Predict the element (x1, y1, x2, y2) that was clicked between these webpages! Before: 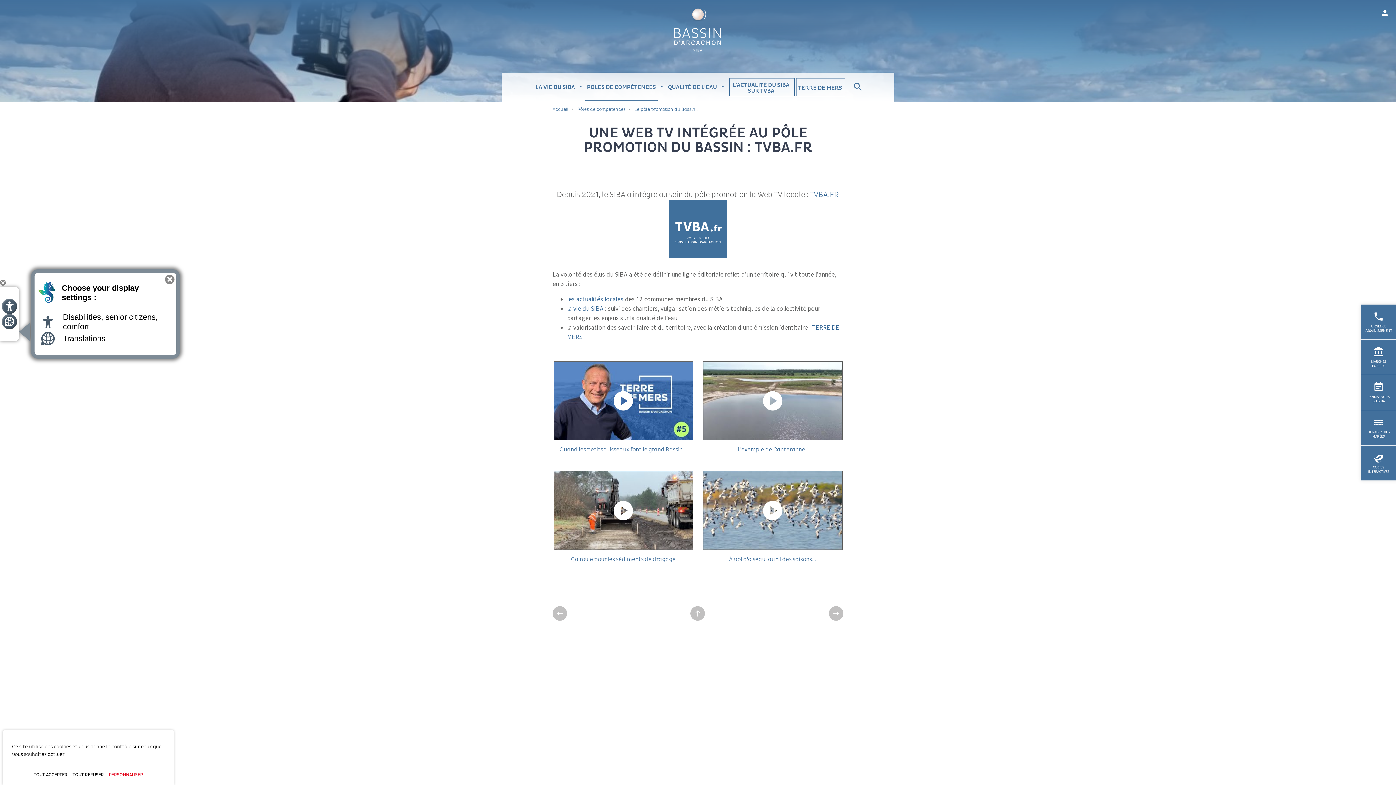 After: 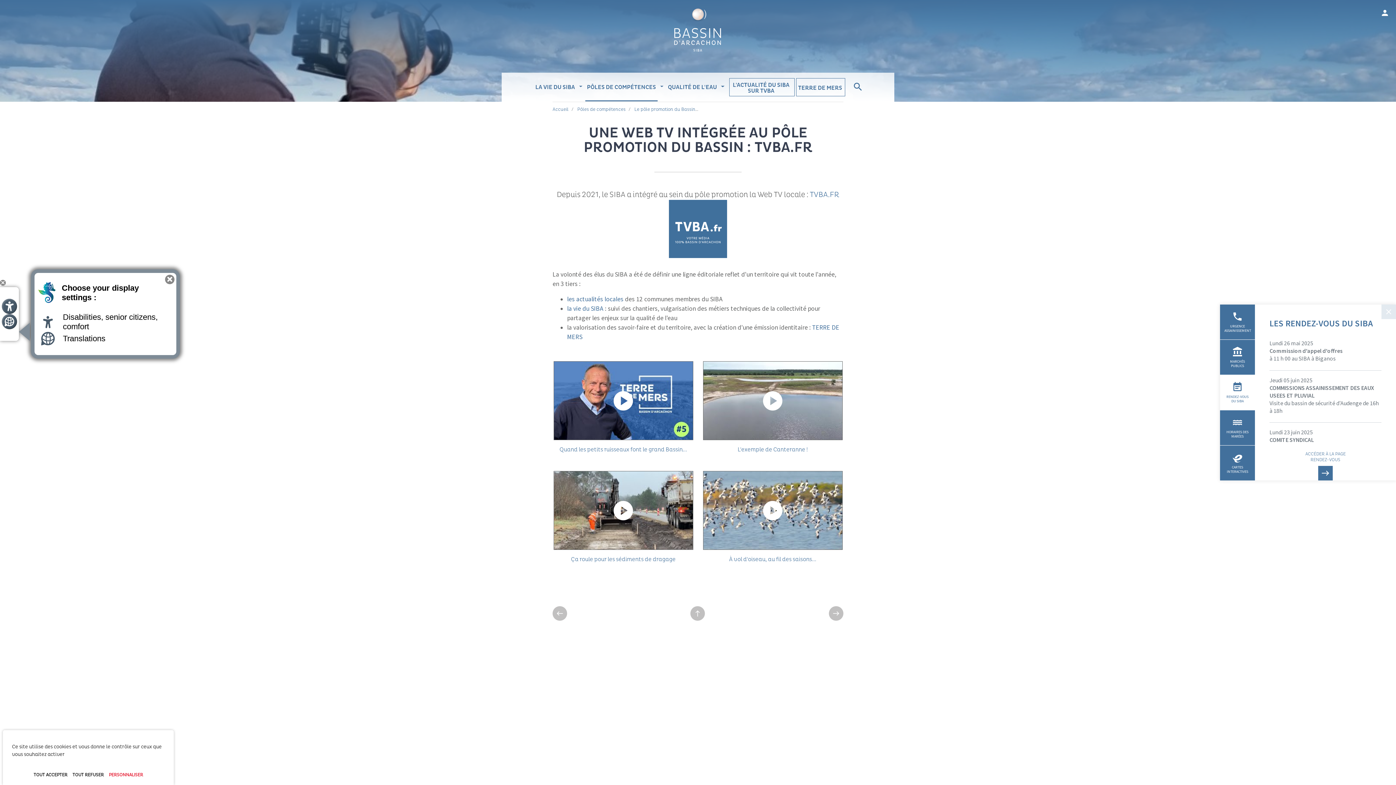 Action: bbox: (1361, 375, 1396, 410)